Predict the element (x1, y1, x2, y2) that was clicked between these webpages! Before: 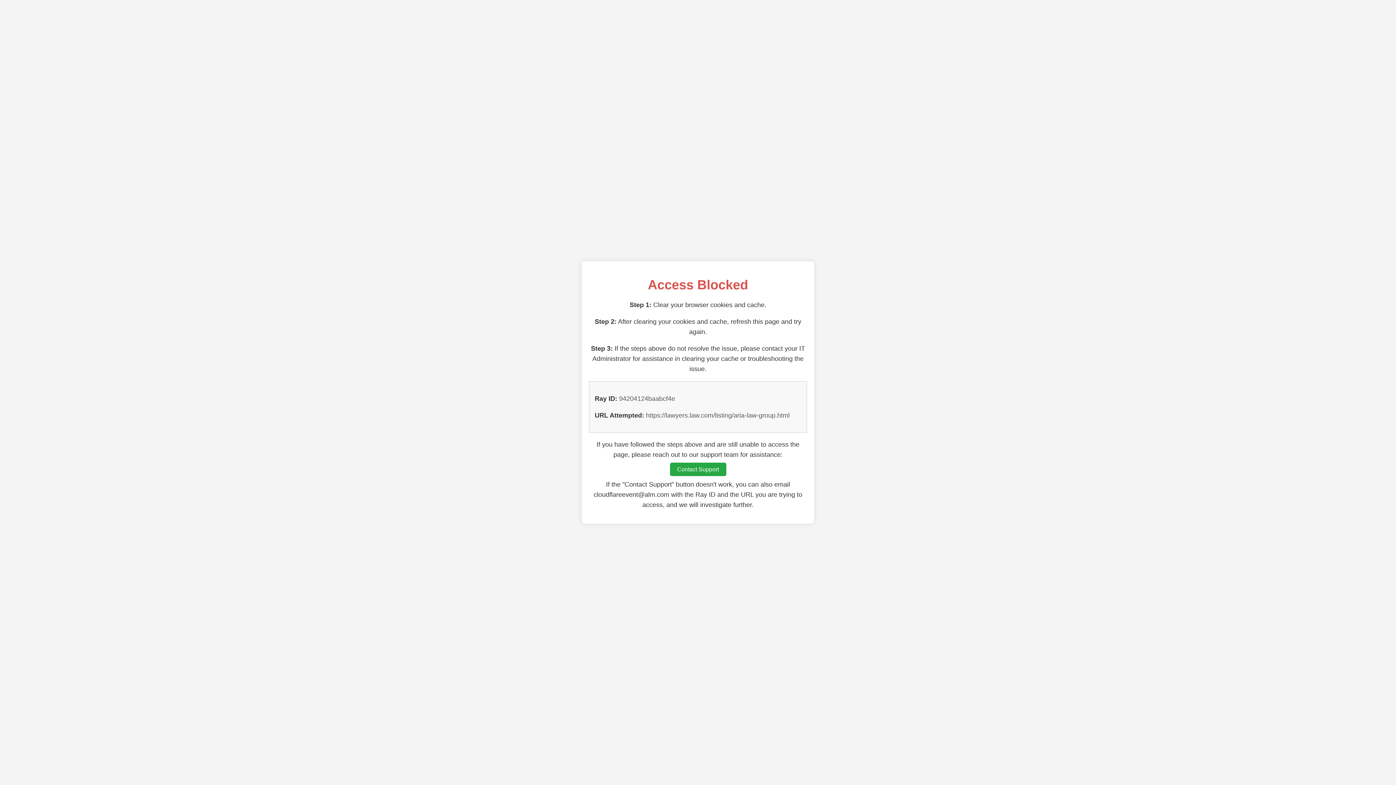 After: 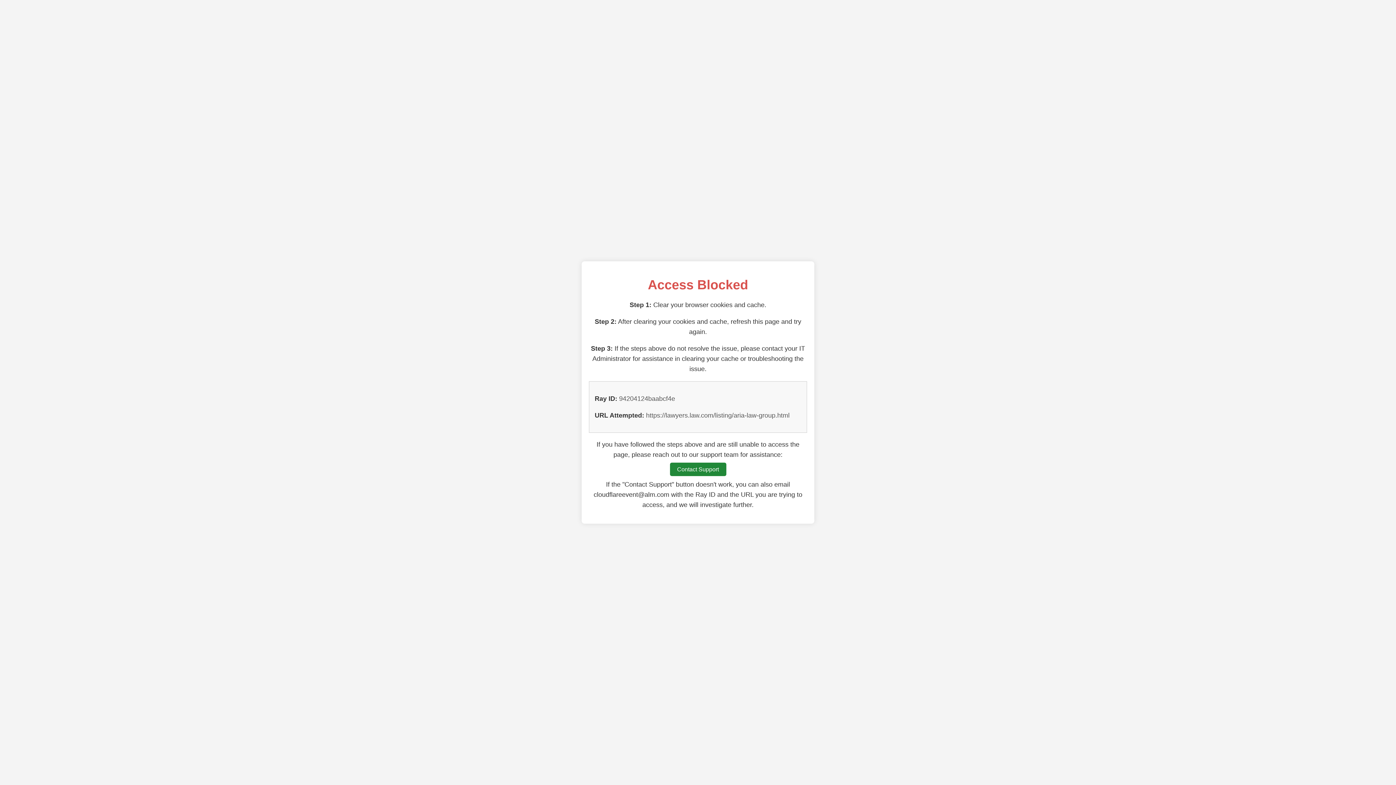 Action: bbox: (670, 462, 726, 476) label: Contact Support